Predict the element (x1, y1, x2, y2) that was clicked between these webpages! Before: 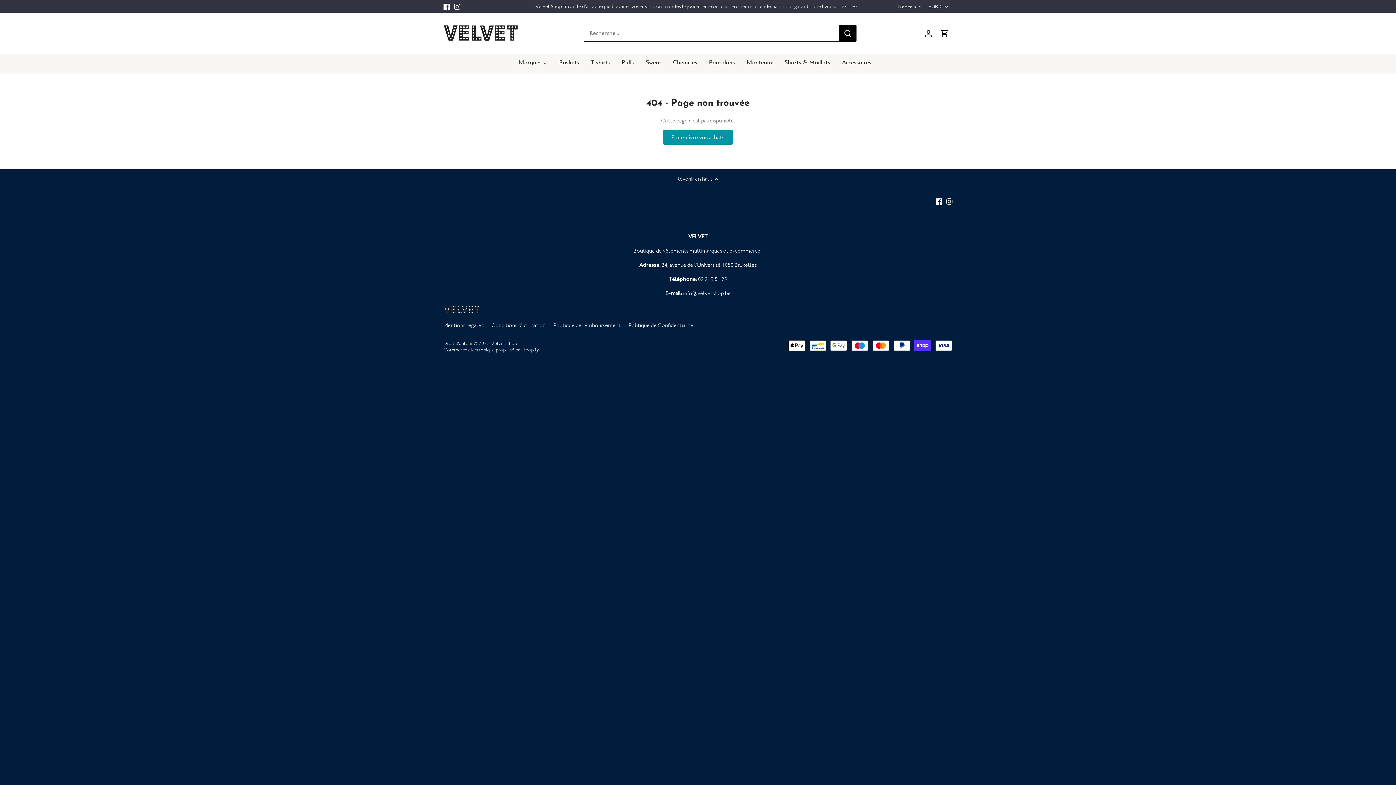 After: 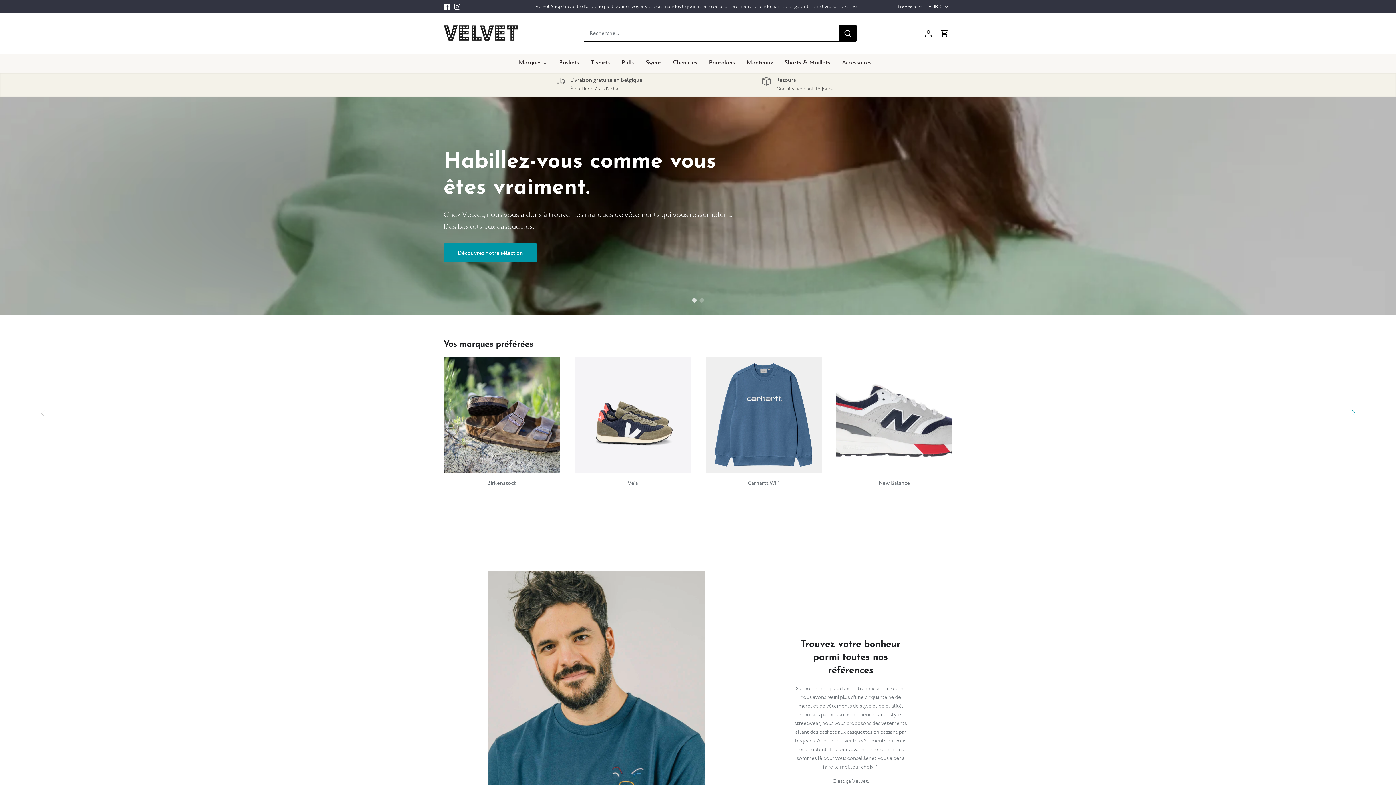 Action: bbox: (443, 20, 518, 46)